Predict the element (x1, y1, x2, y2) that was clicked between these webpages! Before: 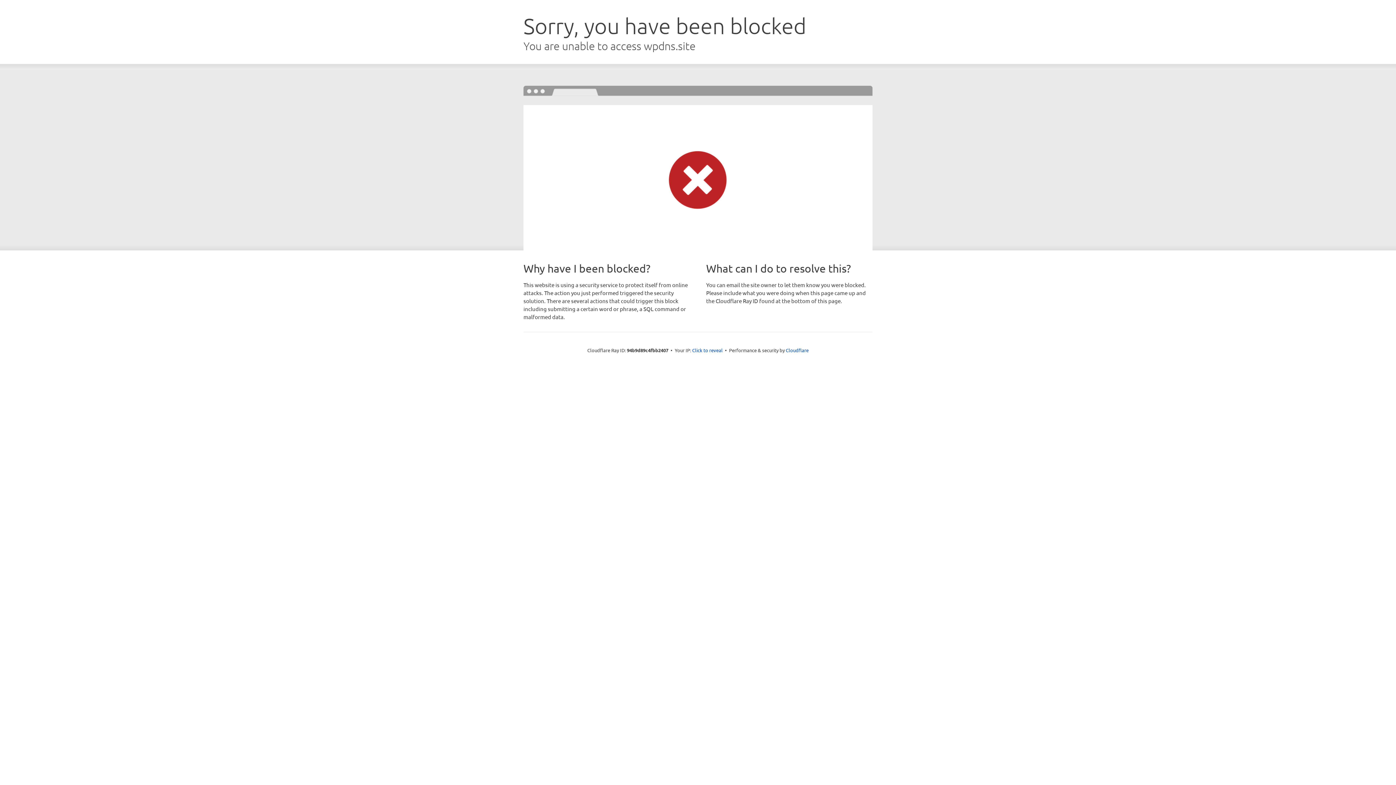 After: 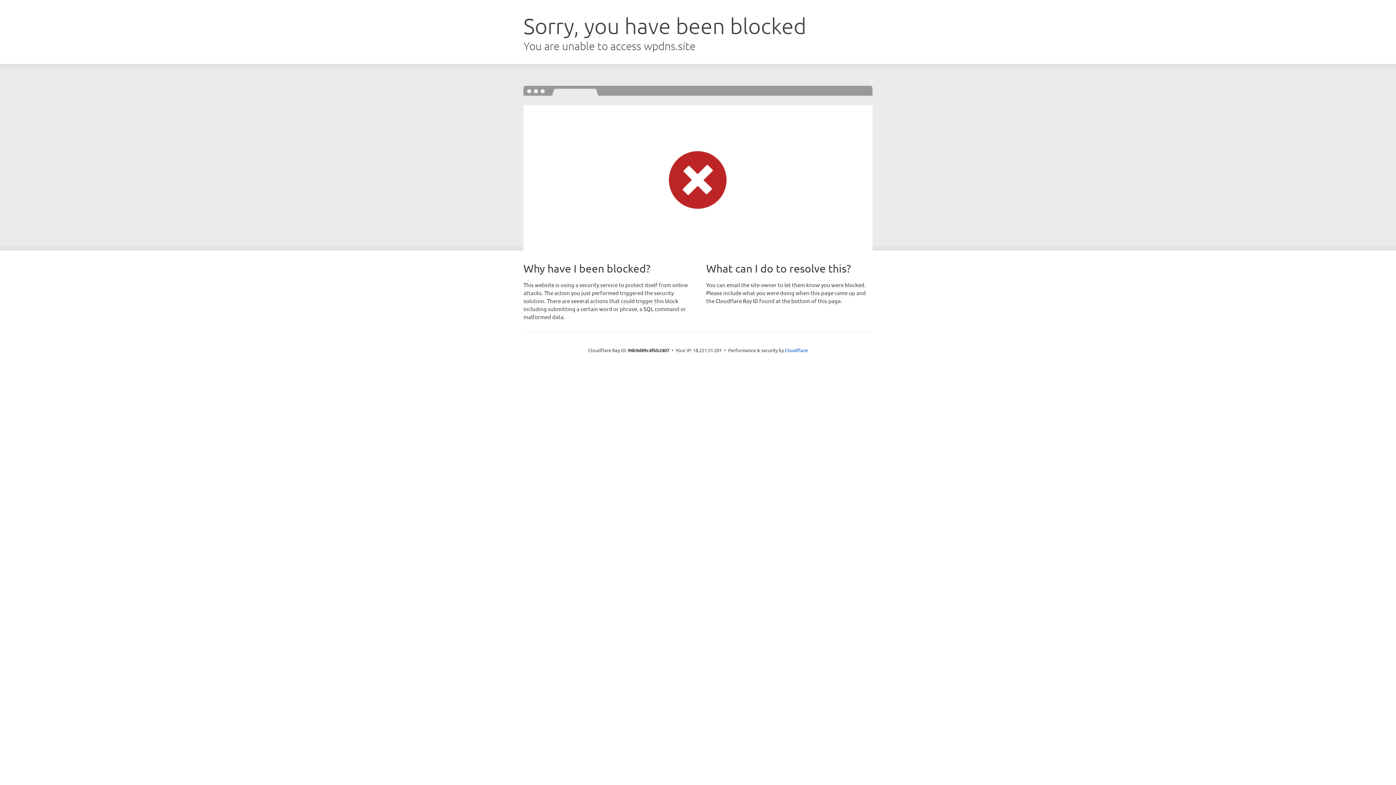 Action: label: Click to reveal bbox: (692, 346, 722, 353)